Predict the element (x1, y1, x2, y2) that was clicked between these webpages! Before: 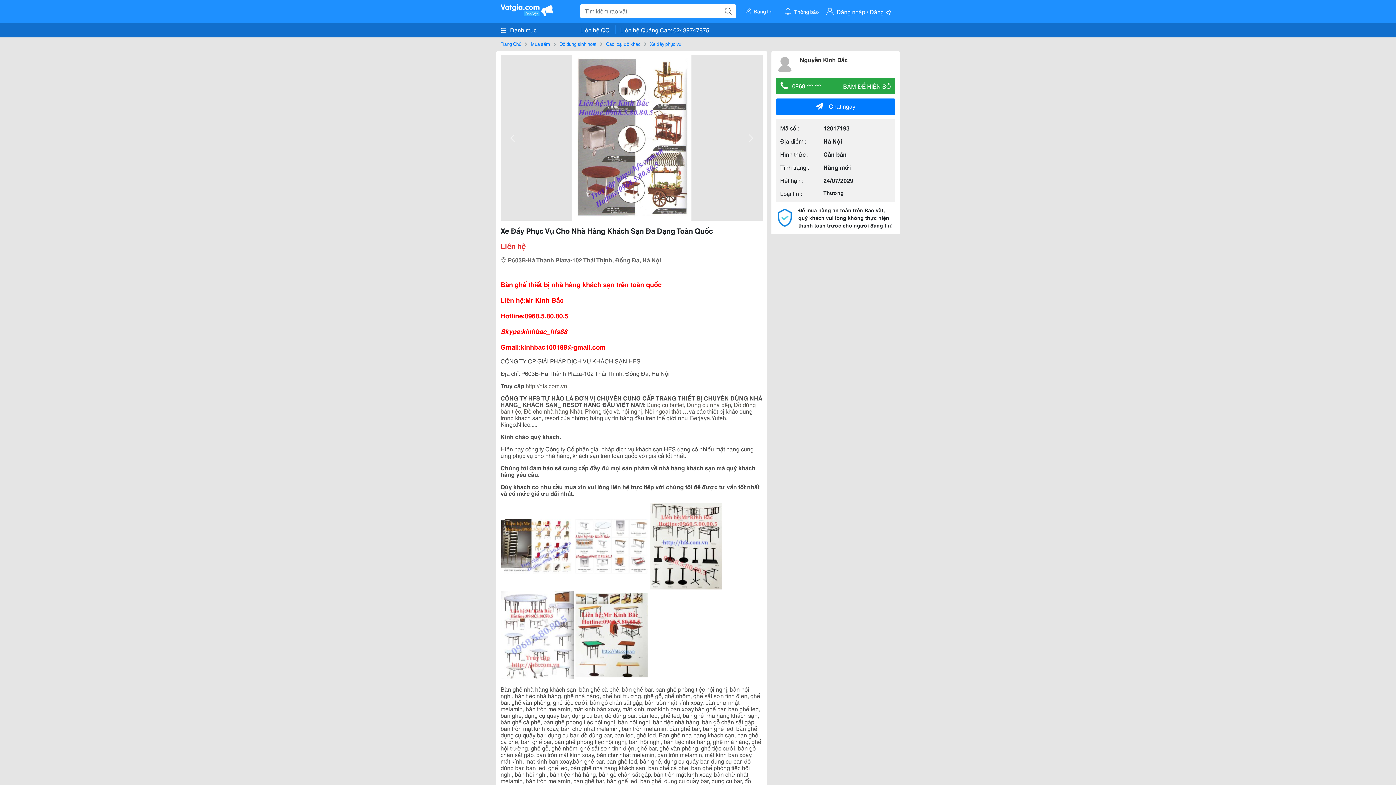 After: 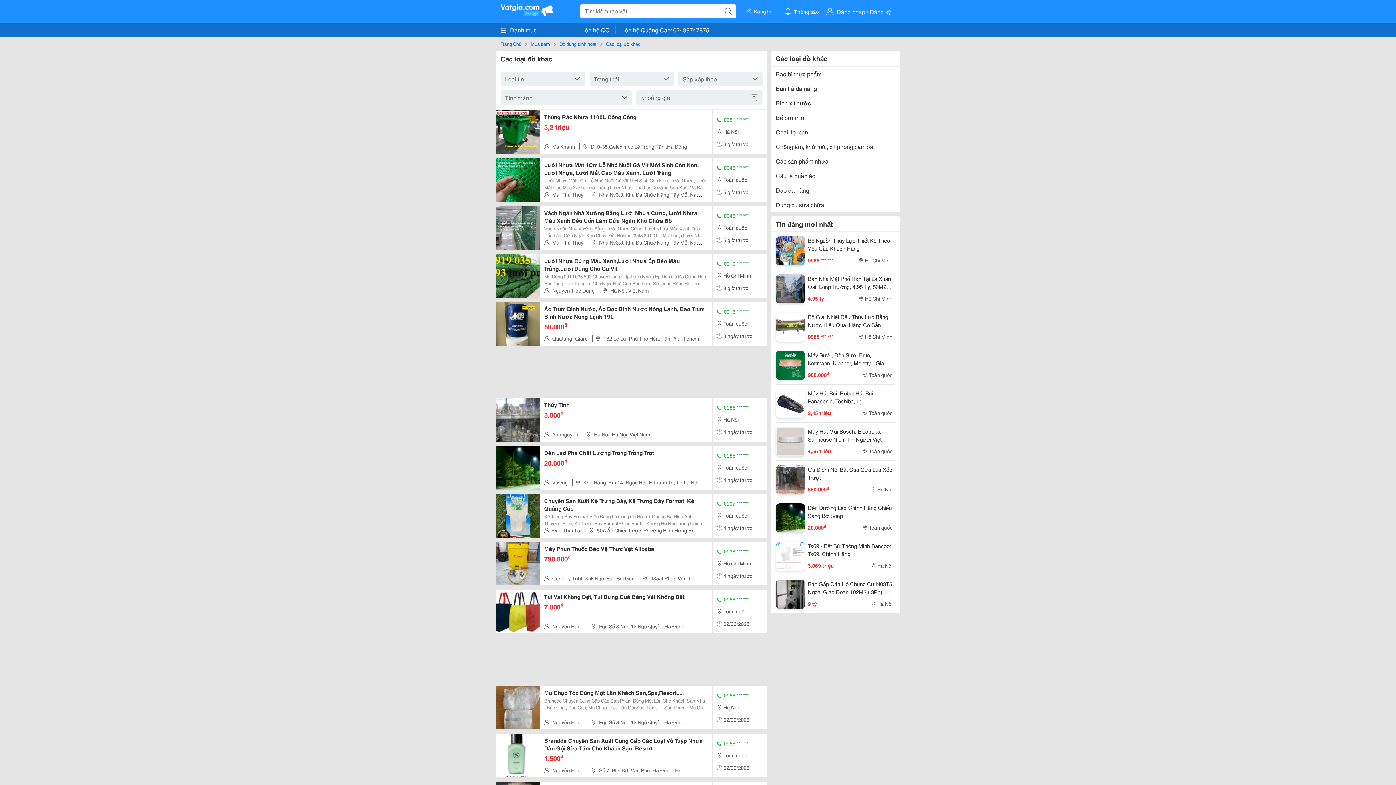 Action: bbox: (606, 40, 640, 48) label: Các loại đồ khác